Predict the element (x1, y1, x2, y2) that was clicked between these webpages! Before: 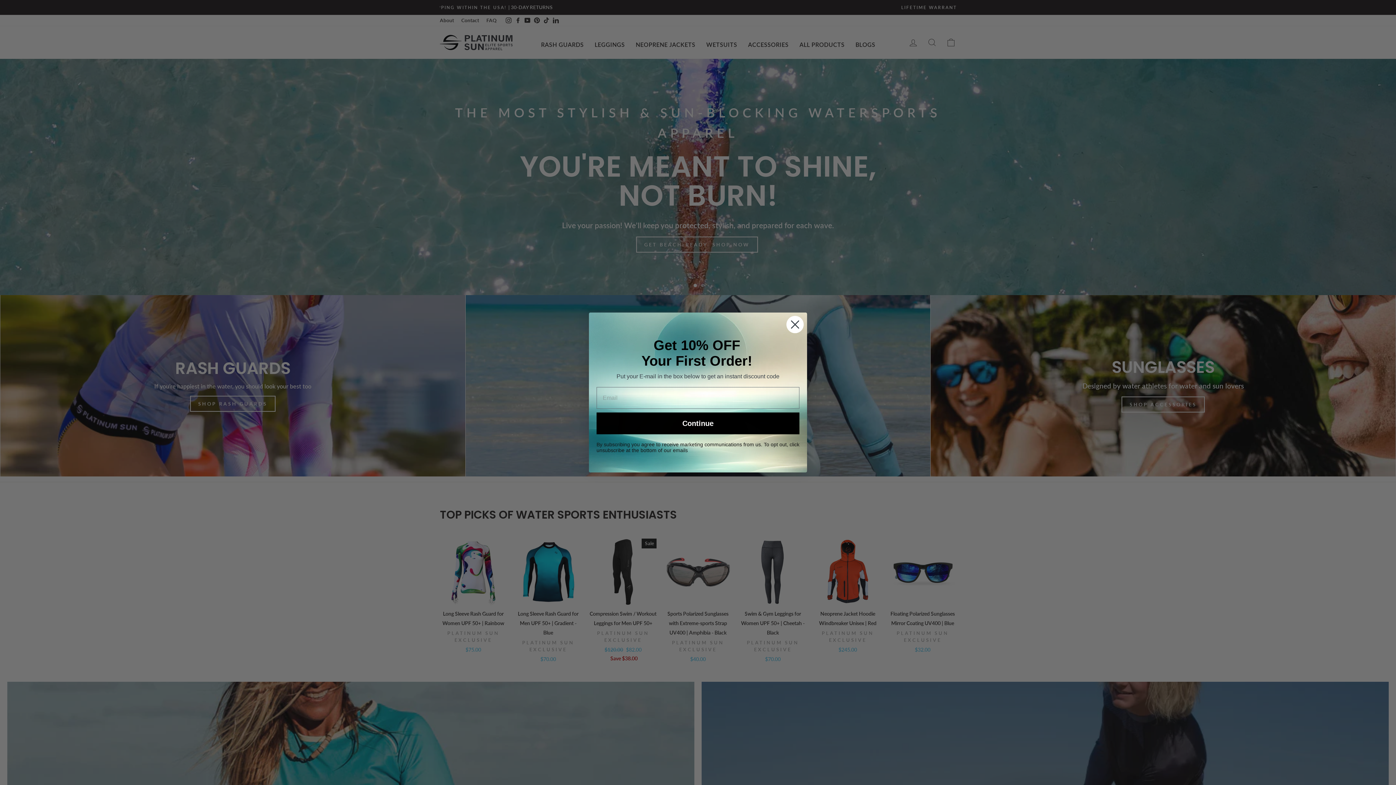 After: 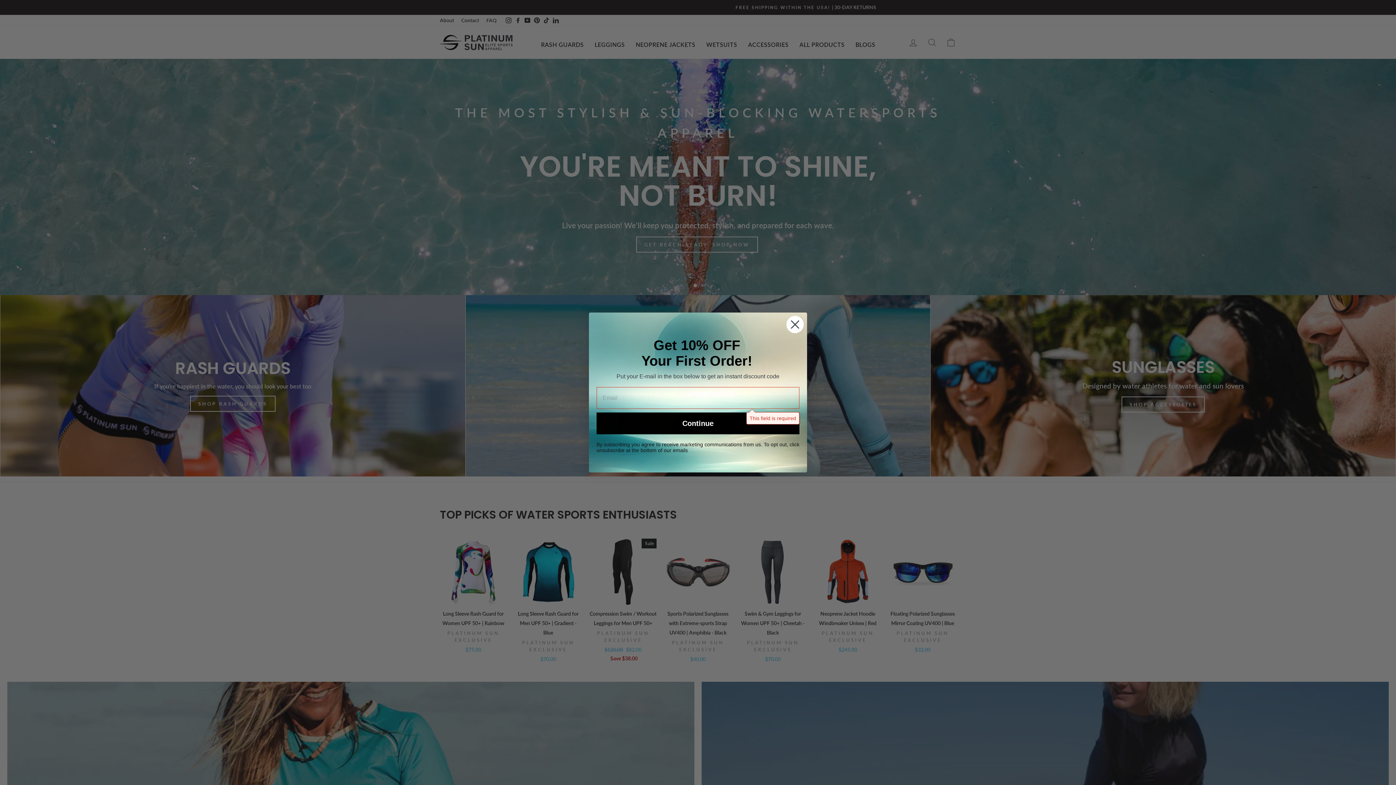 Action: bbox: (596, 429, 799, 451) label: Continue